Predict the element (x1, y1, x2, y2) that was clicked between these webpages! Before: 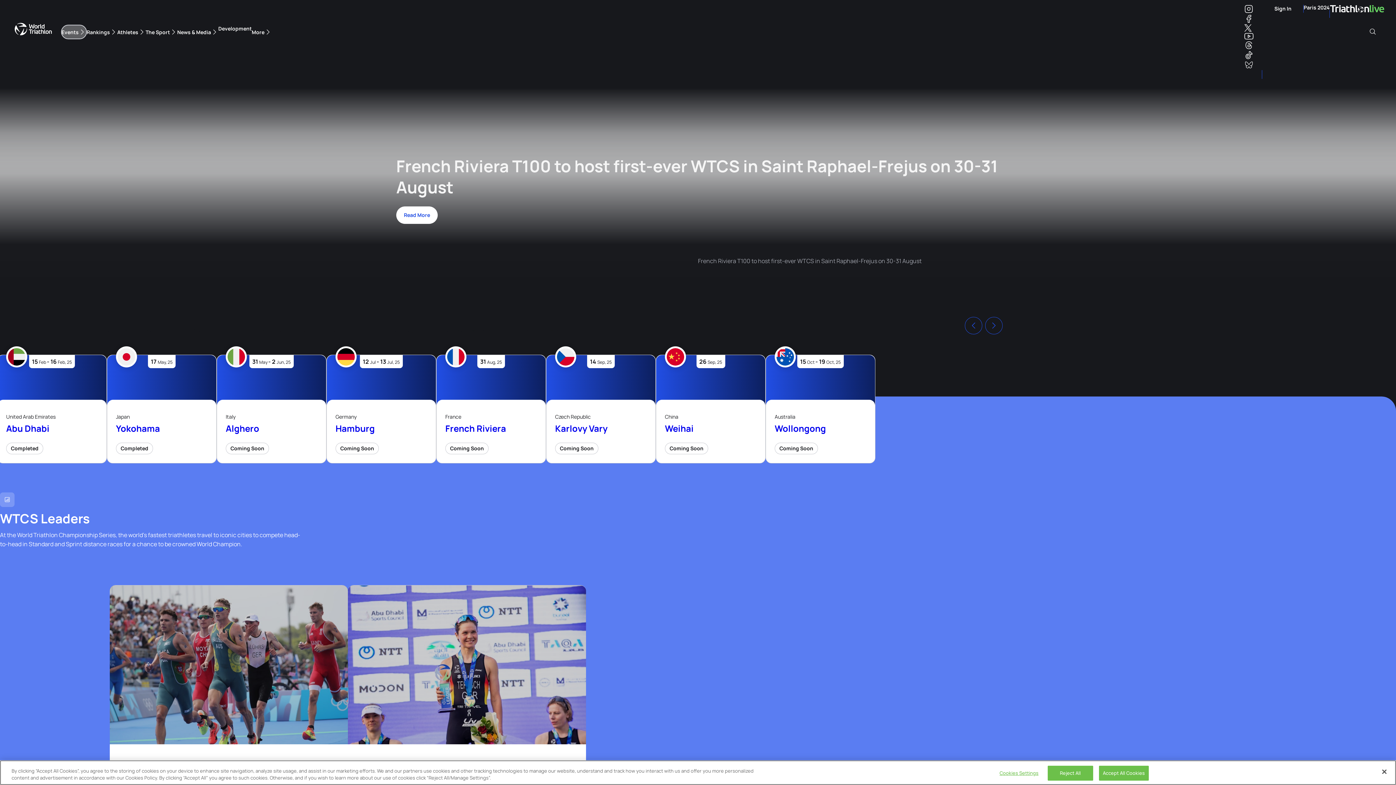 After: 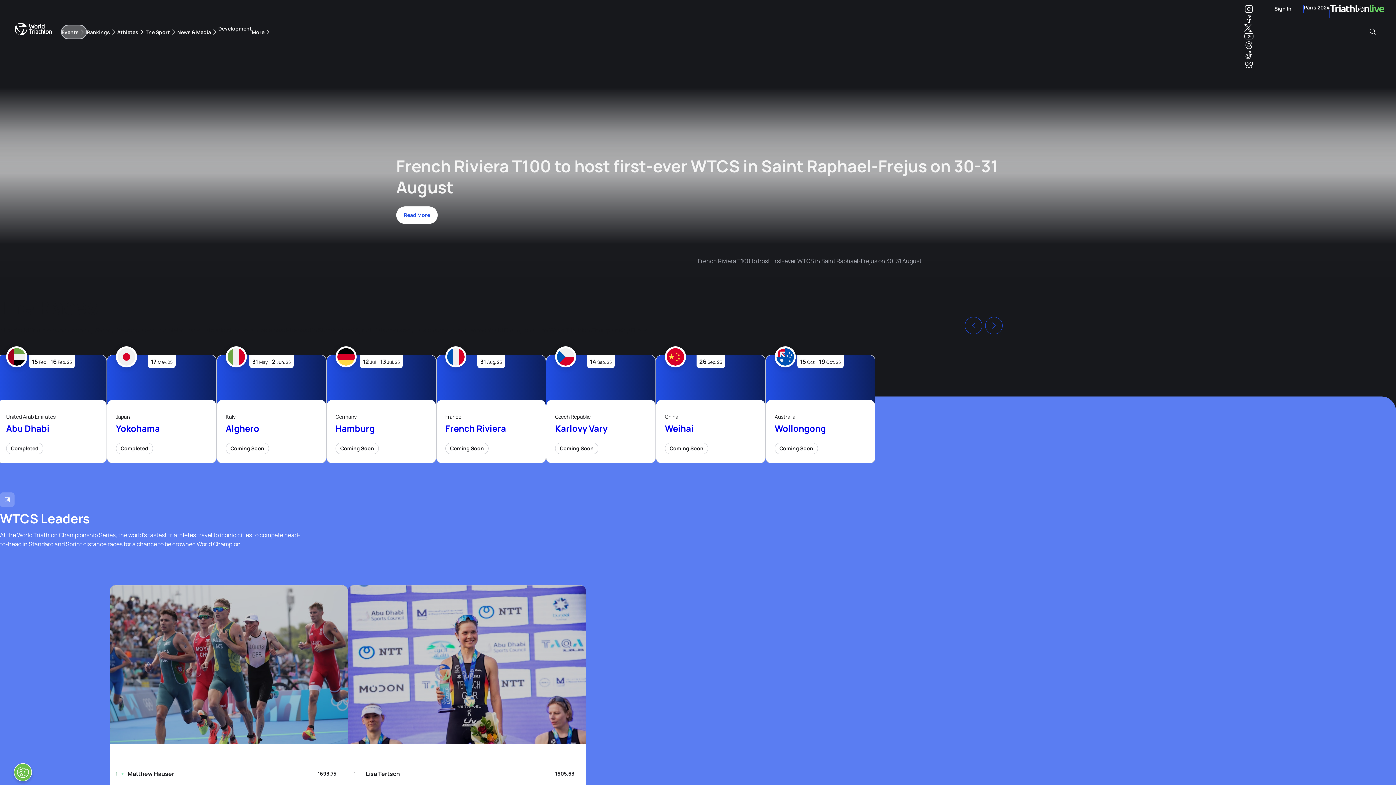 Action: bbox: (1047, 766, 1093, 781) label: Reject All